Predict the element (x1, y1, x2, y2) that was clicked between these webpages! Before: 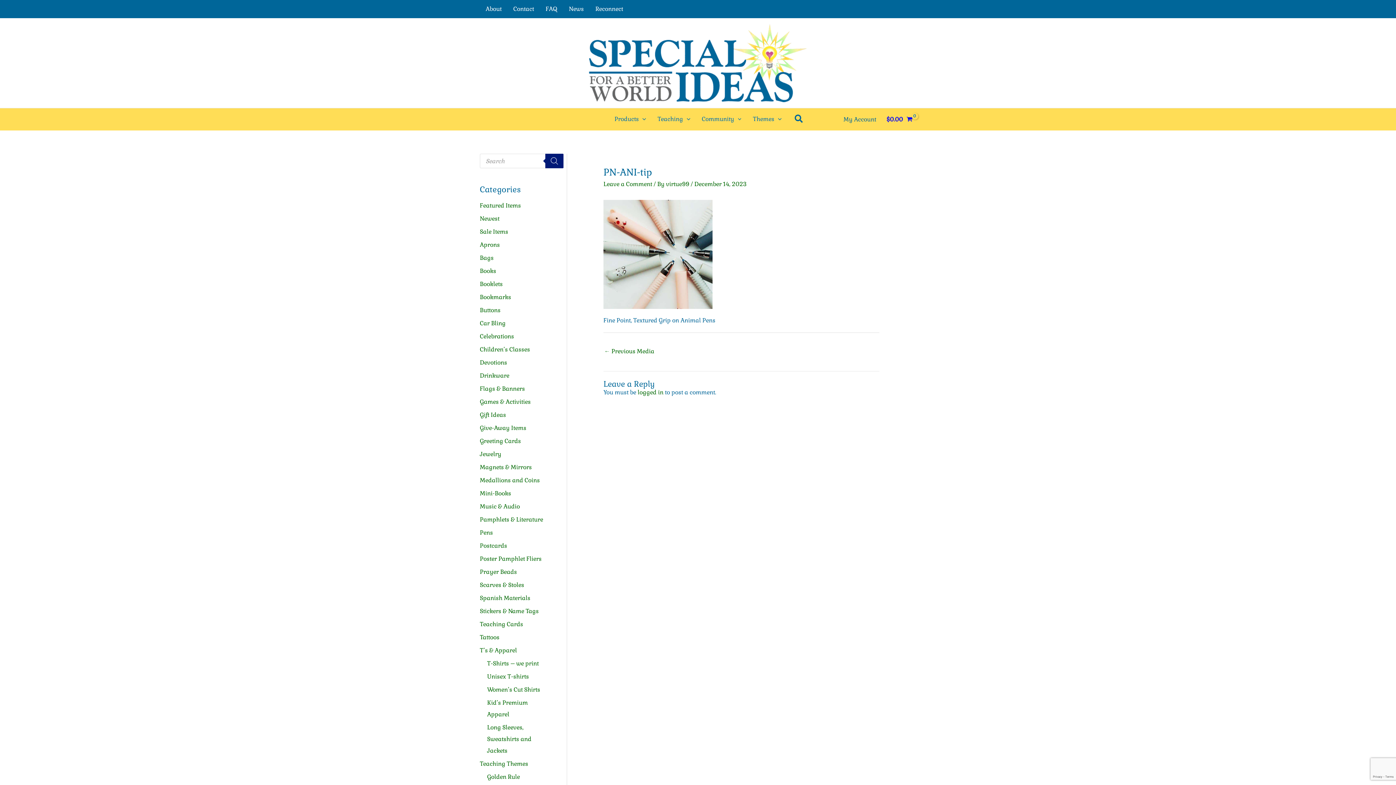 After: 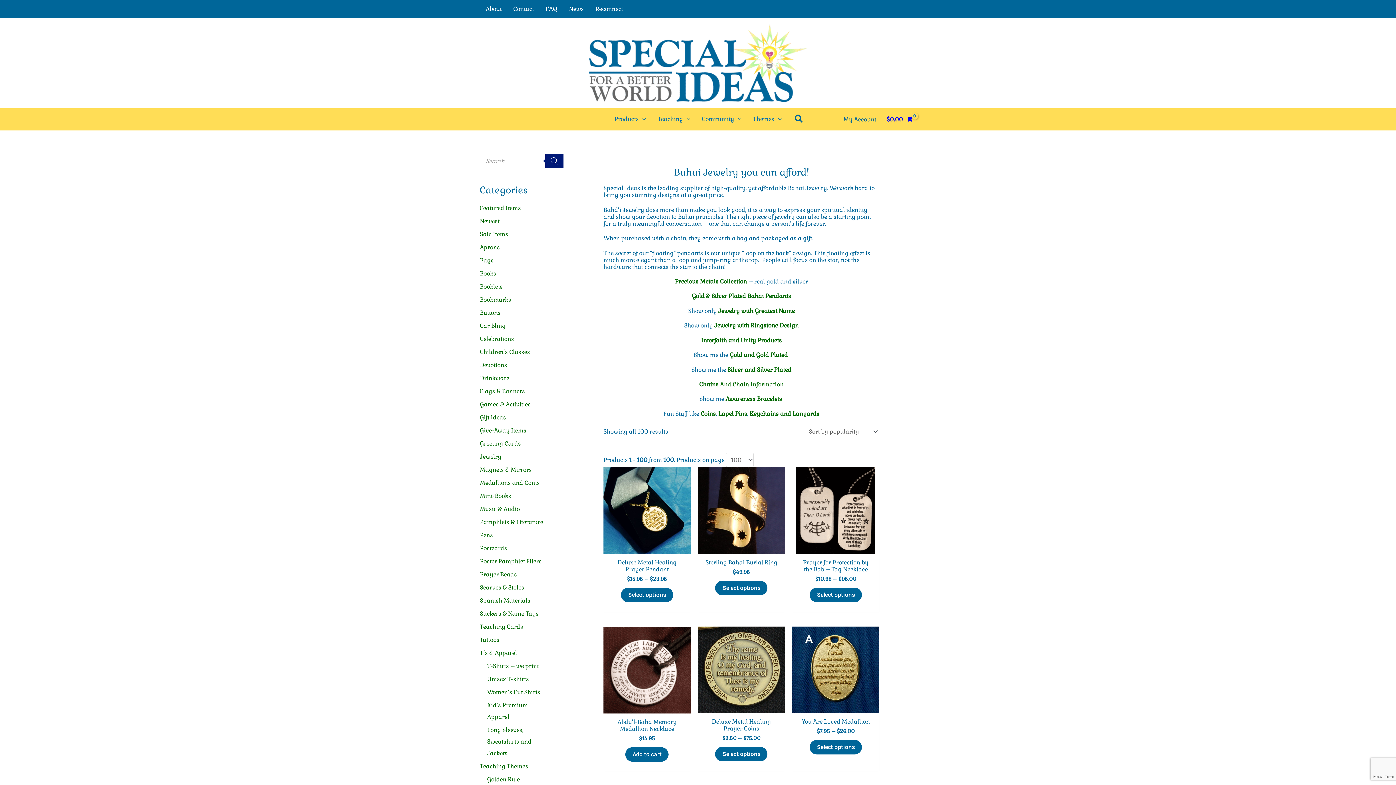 Action: label: Jewelry bbox: (480, 450, 501, 458)